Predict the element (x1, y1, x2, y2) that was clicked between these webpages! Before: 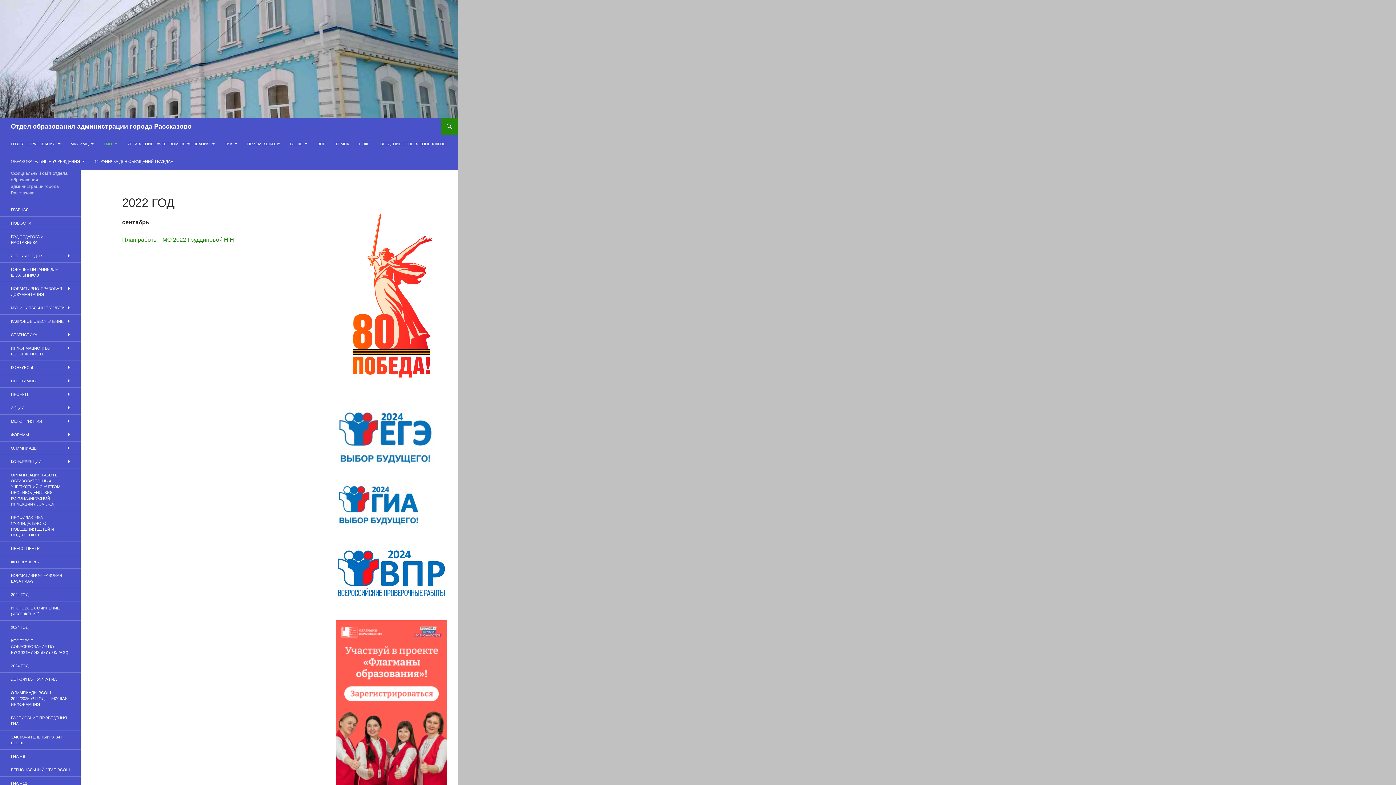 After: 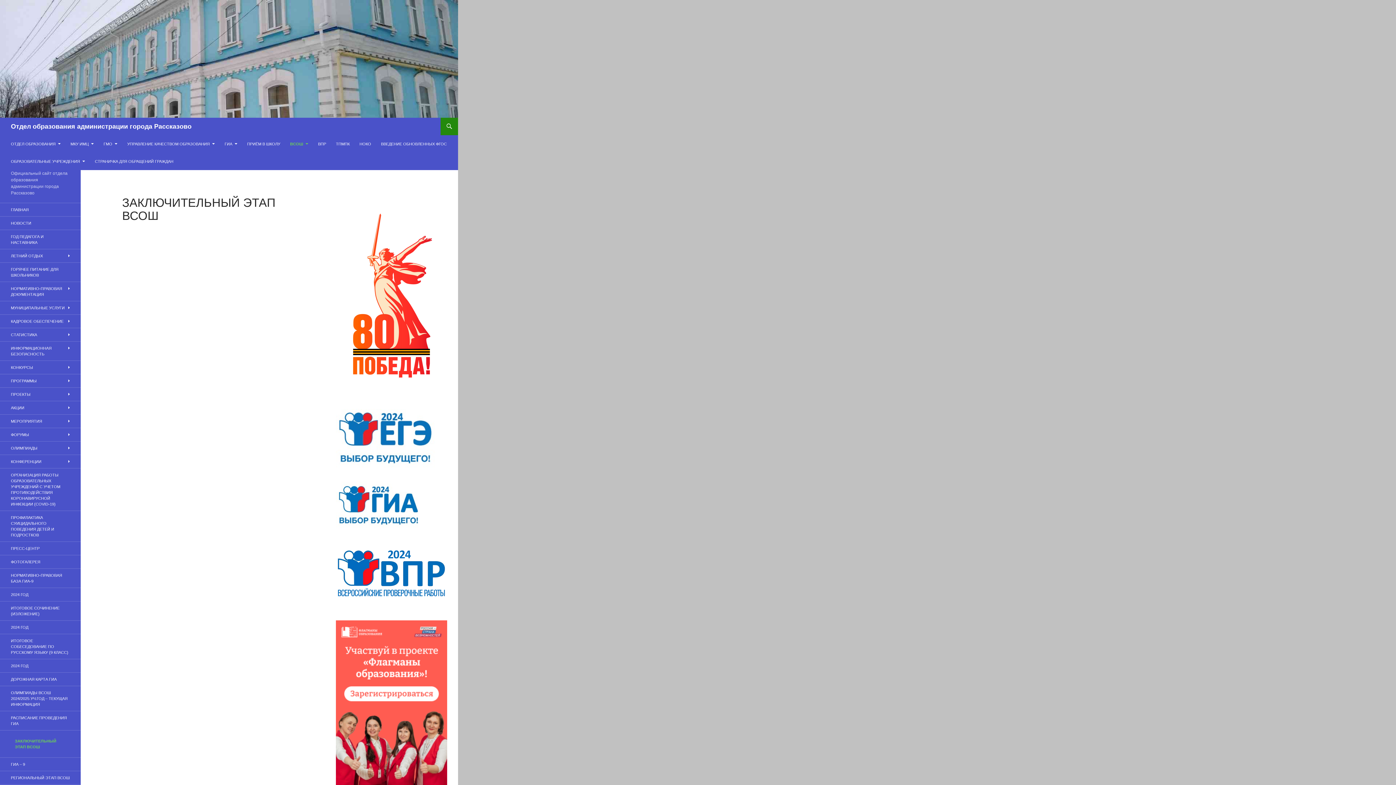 Action: bbox: (0, 730, 80, 749) label: ЗАКЛЮЧИТЕЛЬНЫЙ ЭТАП ВСОШ